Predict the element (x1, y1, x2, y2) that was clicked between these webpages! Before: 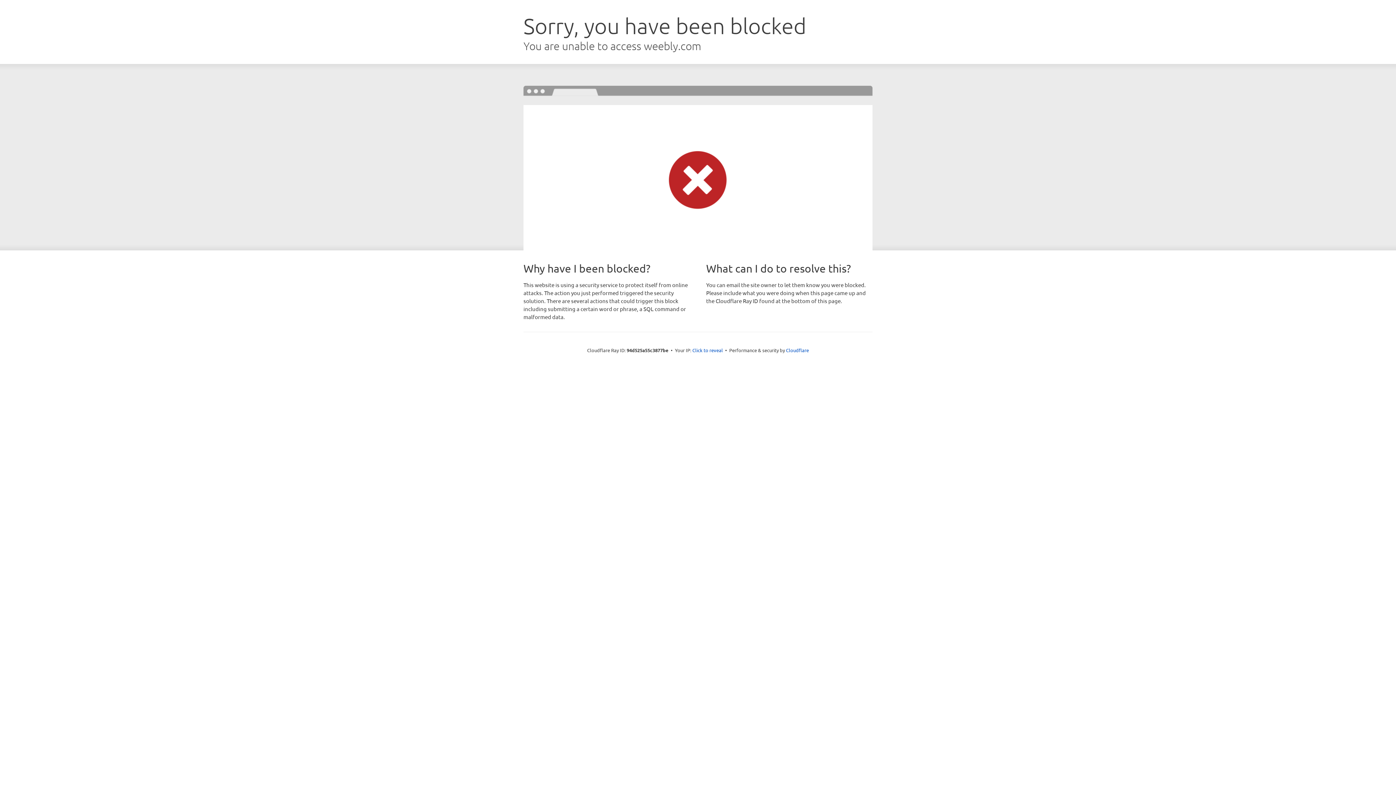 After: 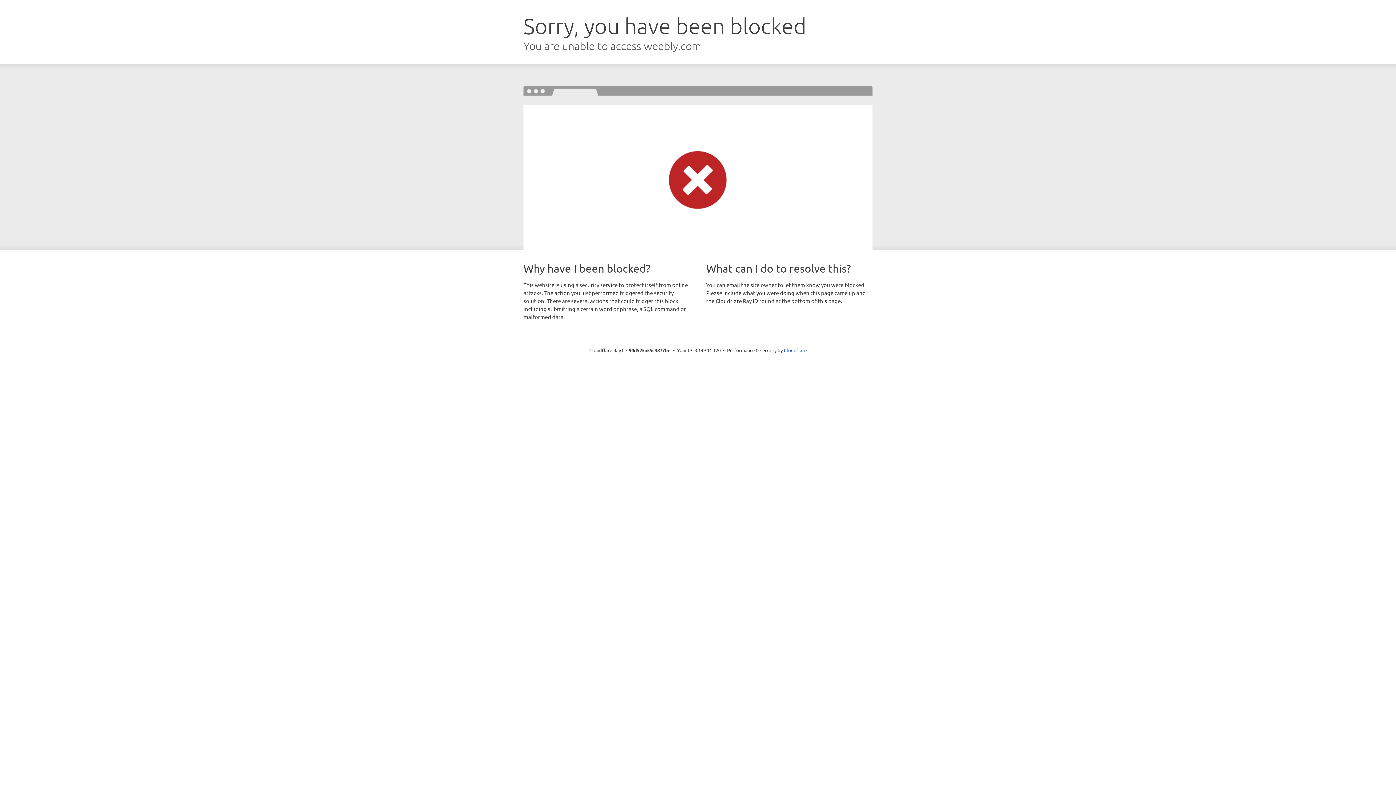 Action: label: Click to reveal bbox: (692, 346, 723, 353)